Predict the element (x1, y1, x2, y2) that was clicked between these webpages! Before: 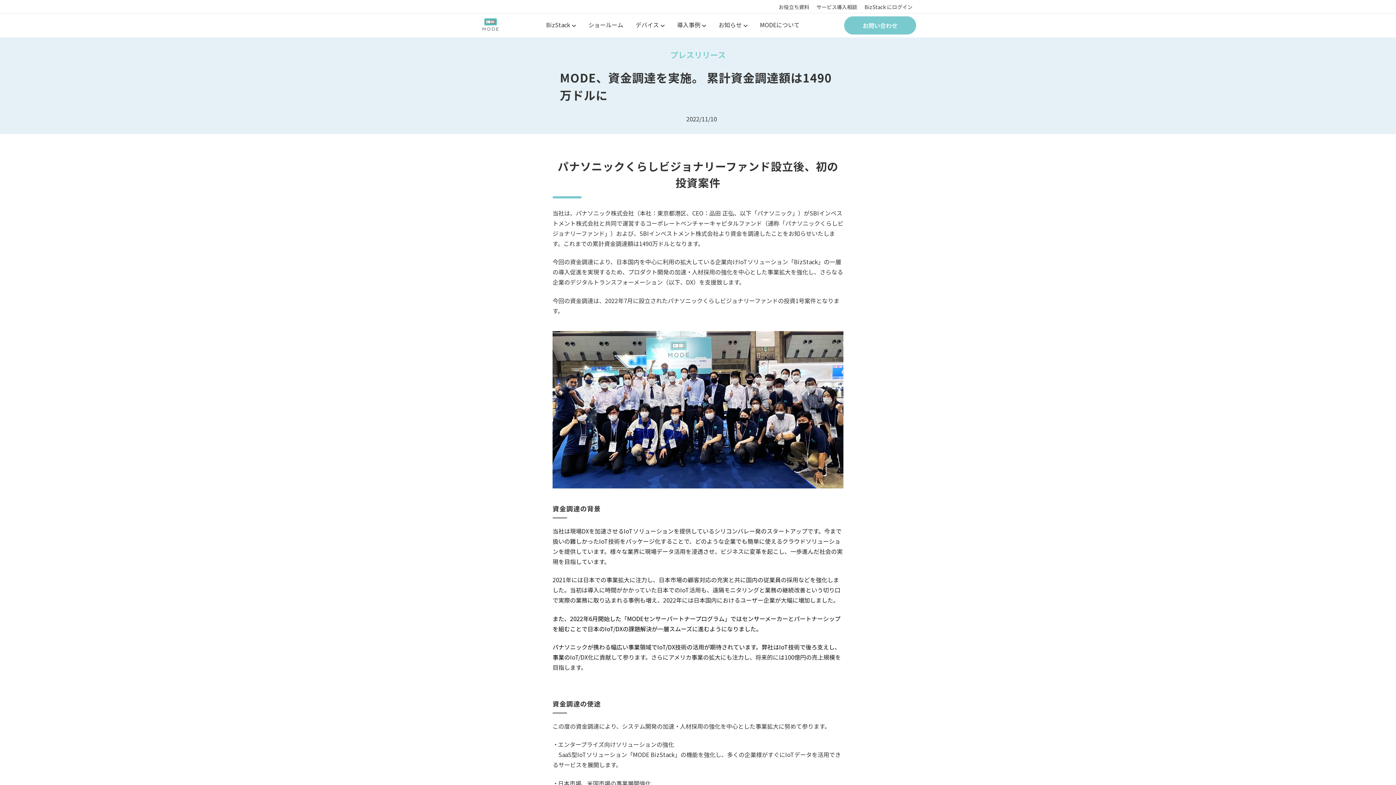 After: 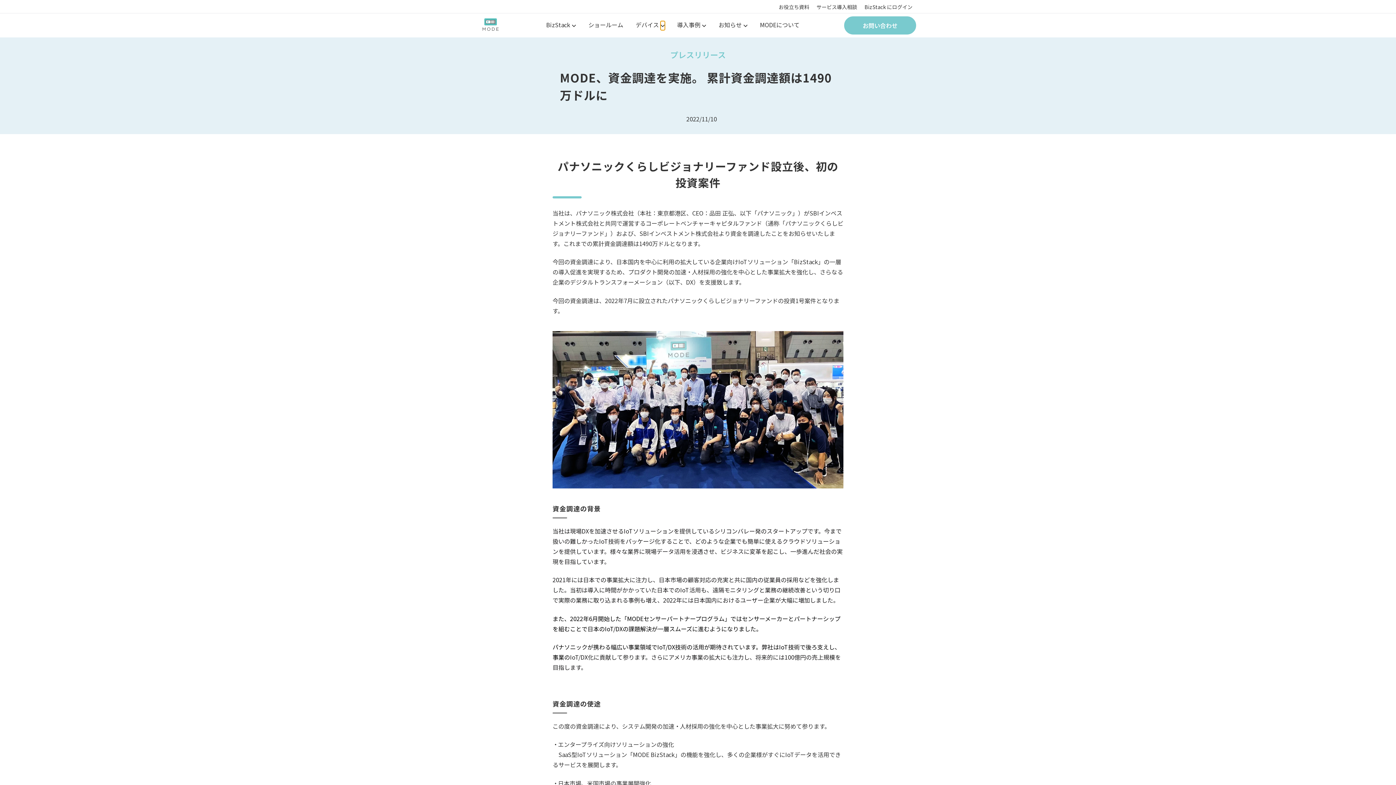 Action: label: Show submenu for デバイス bbox: (660, 21, 664, 30)